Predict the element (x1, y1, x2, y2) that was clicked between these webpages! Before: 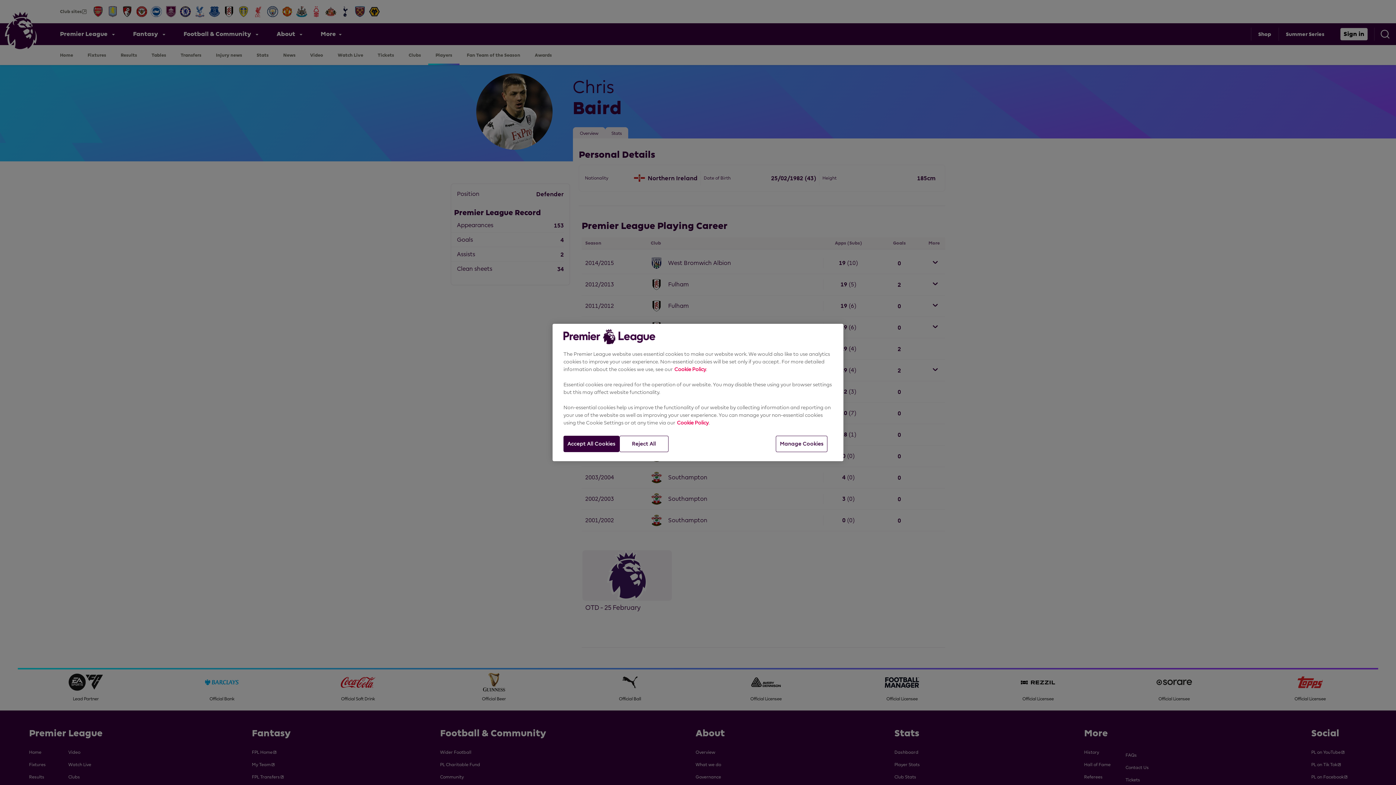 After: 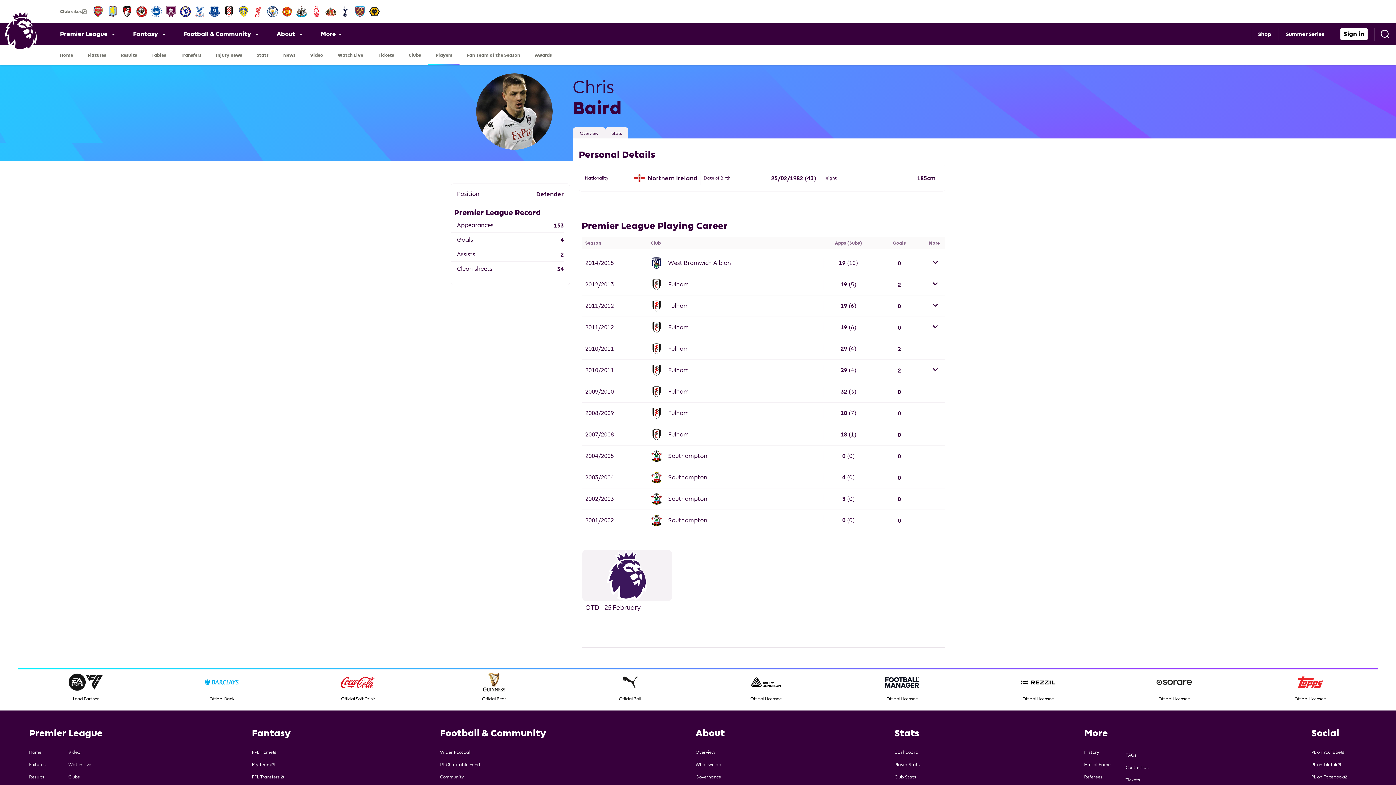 Action: bbox: (619, 436, 668, 452) label: Reject All